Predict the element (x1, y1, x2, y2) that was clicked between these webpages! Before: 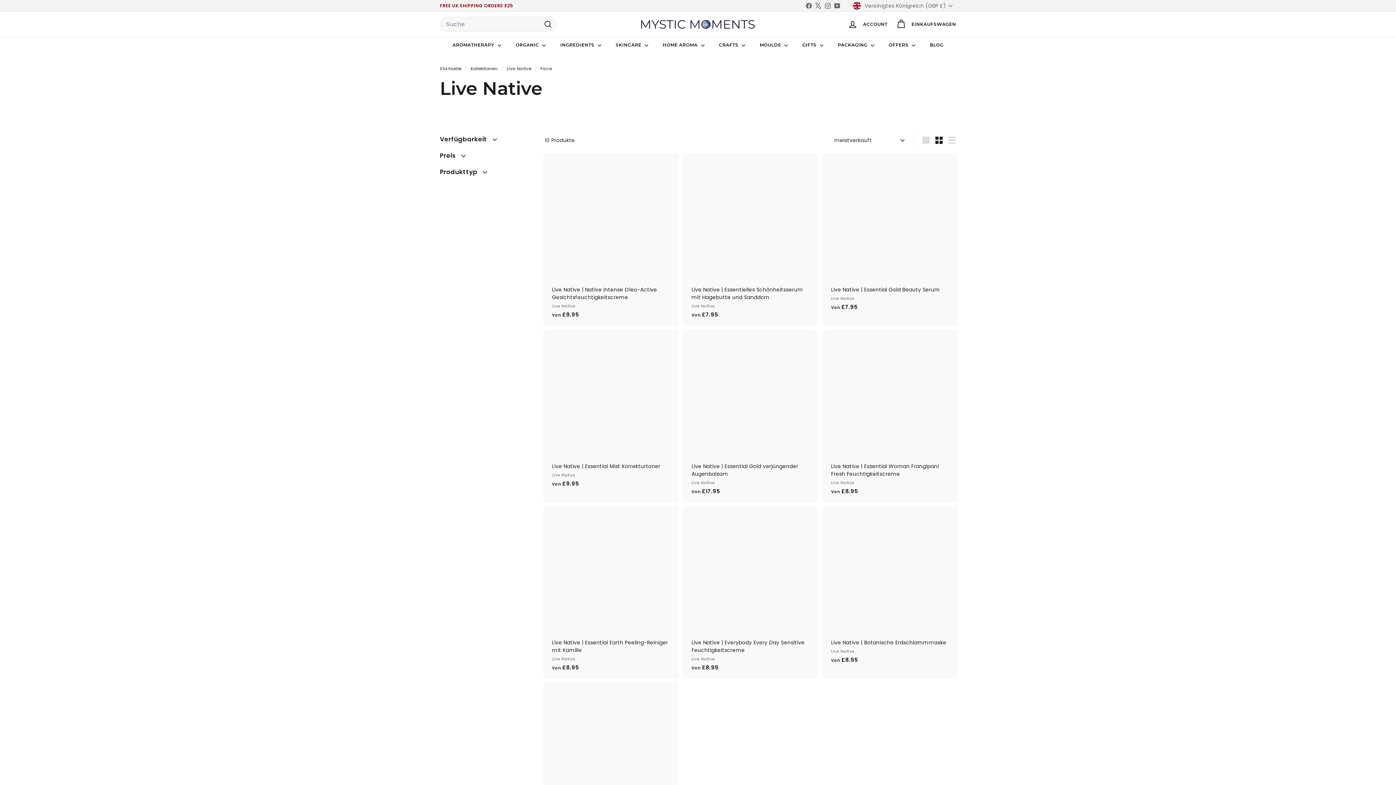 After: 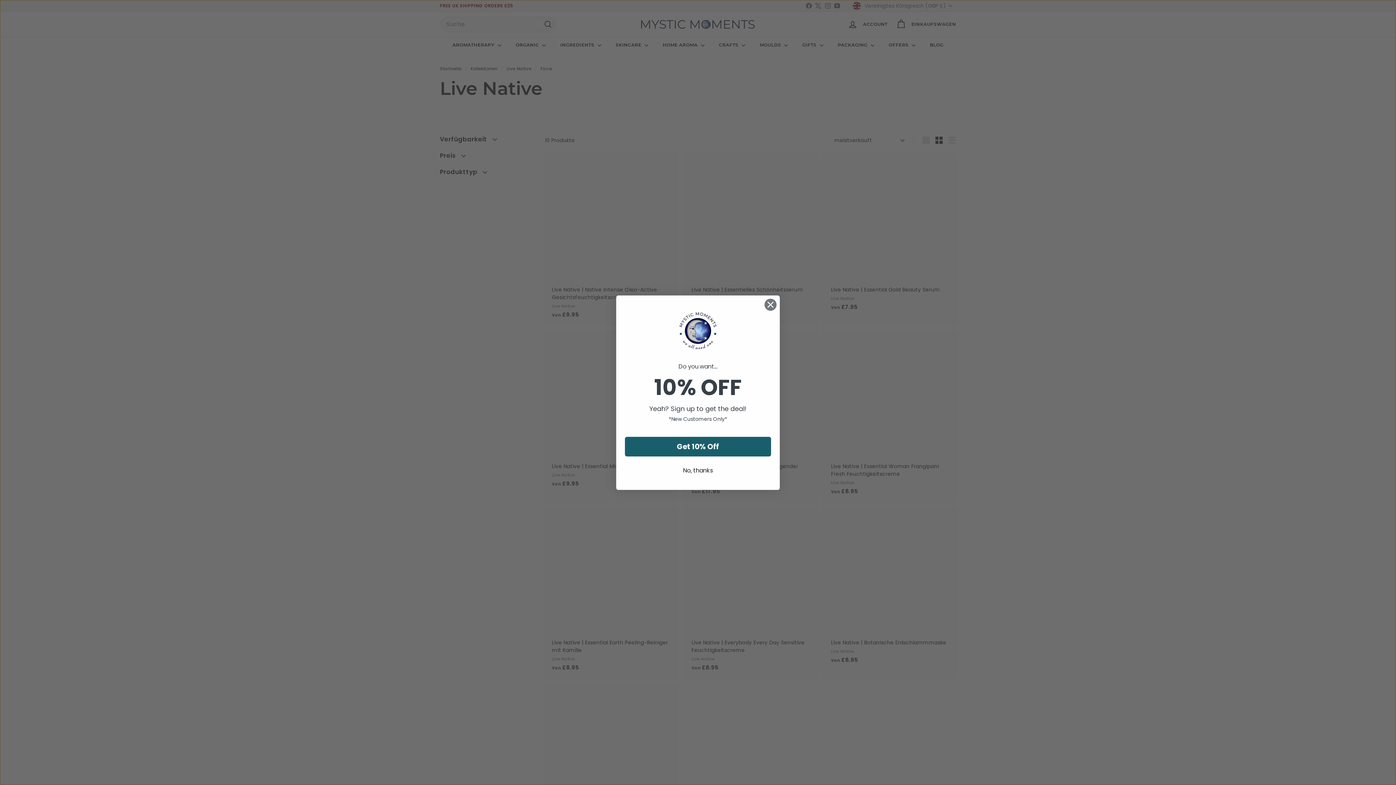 Action: bbox: (946, 343, 959, 356) label: In den Einkaufswagen legen